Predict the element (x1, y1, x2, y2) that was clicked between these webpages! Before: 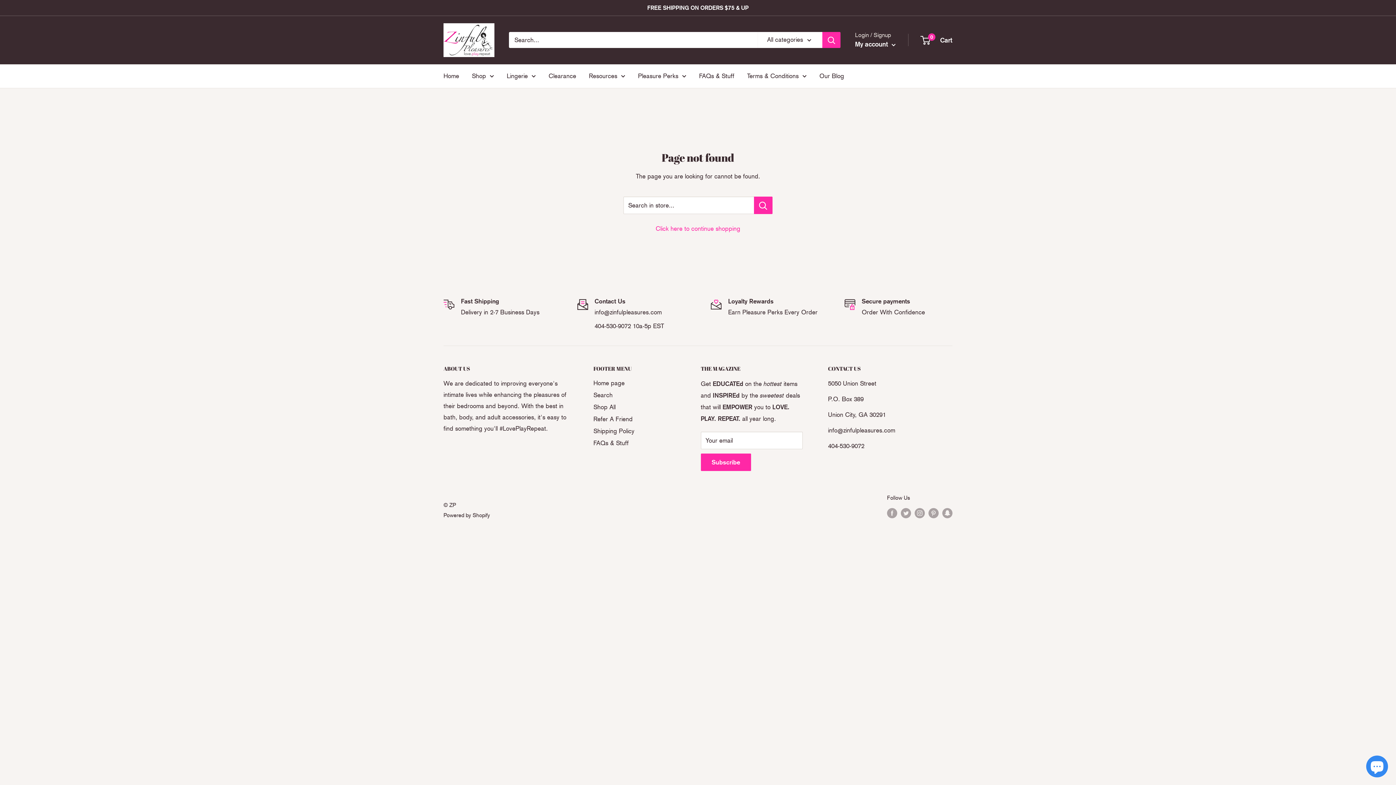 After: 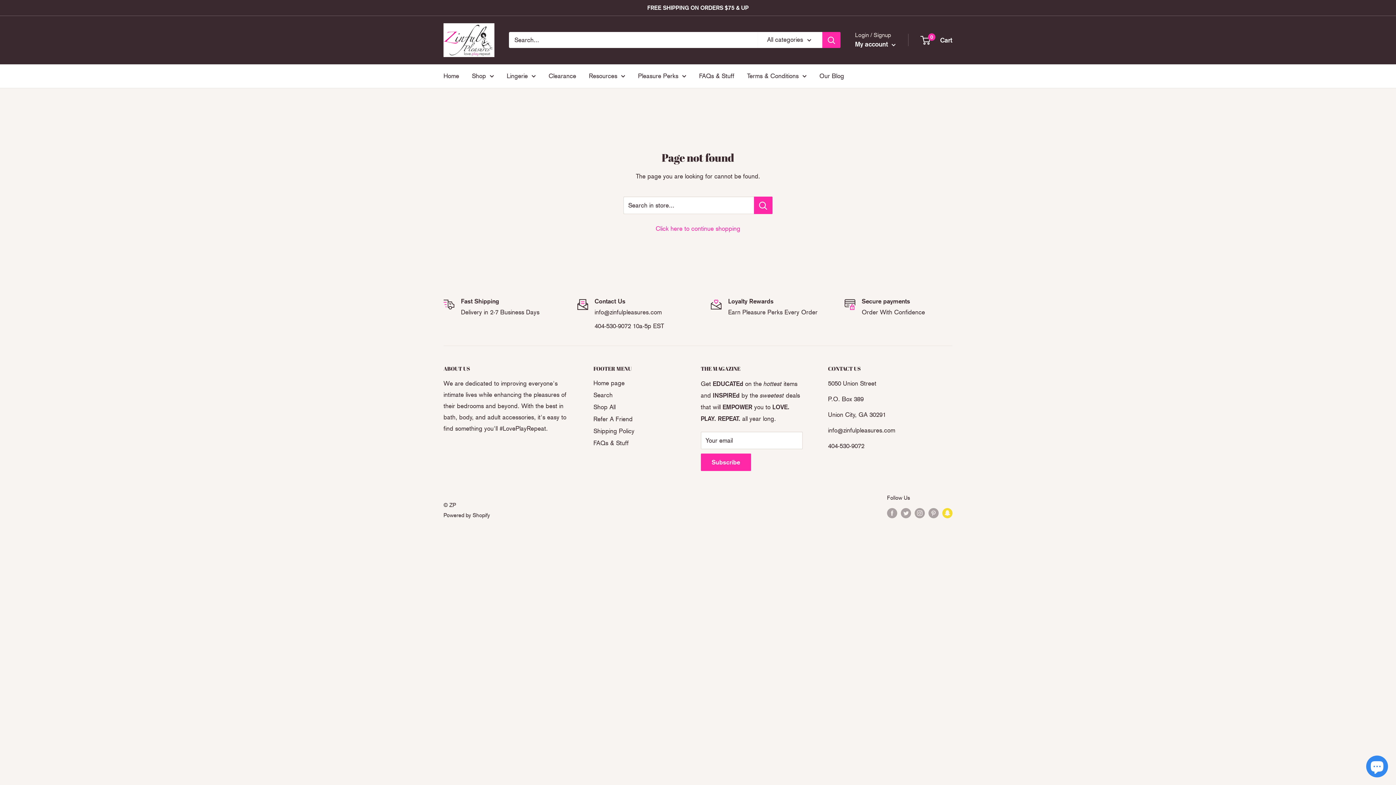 Action: bbox: (942, 507, 952, 518) label: Follow us on Snapchat